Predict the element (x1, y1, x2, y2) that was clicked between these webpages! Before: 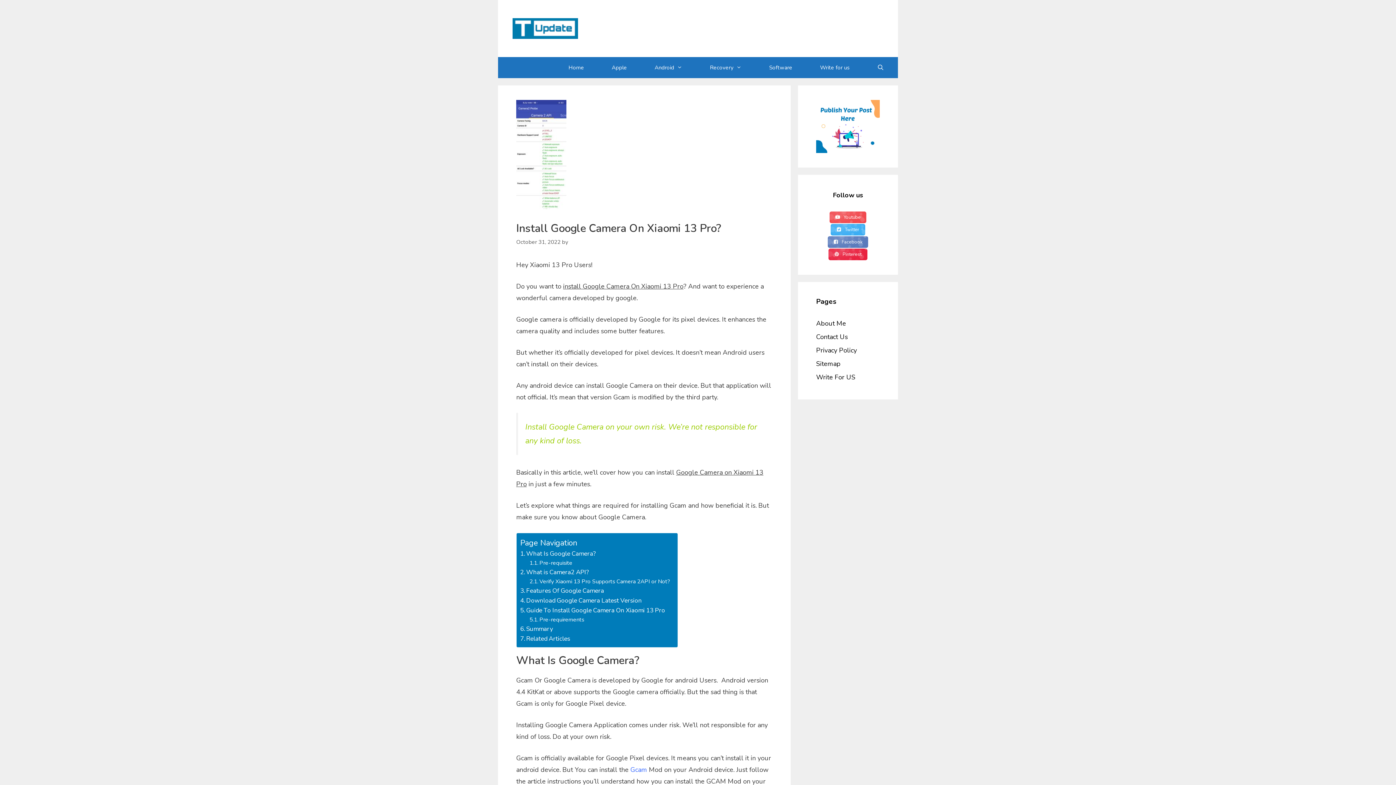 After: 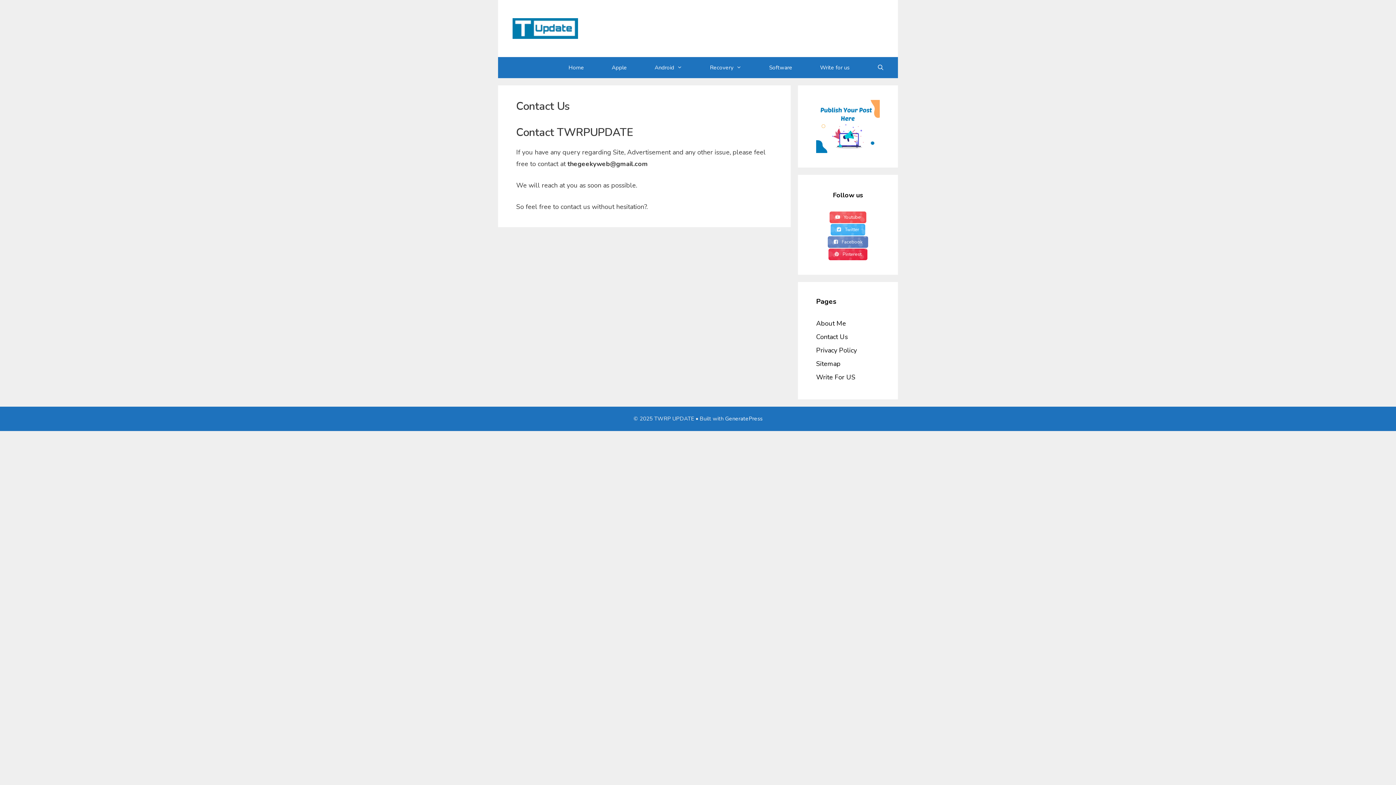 Action: label: Contact Us bbox: (816, 332, 848, 341)